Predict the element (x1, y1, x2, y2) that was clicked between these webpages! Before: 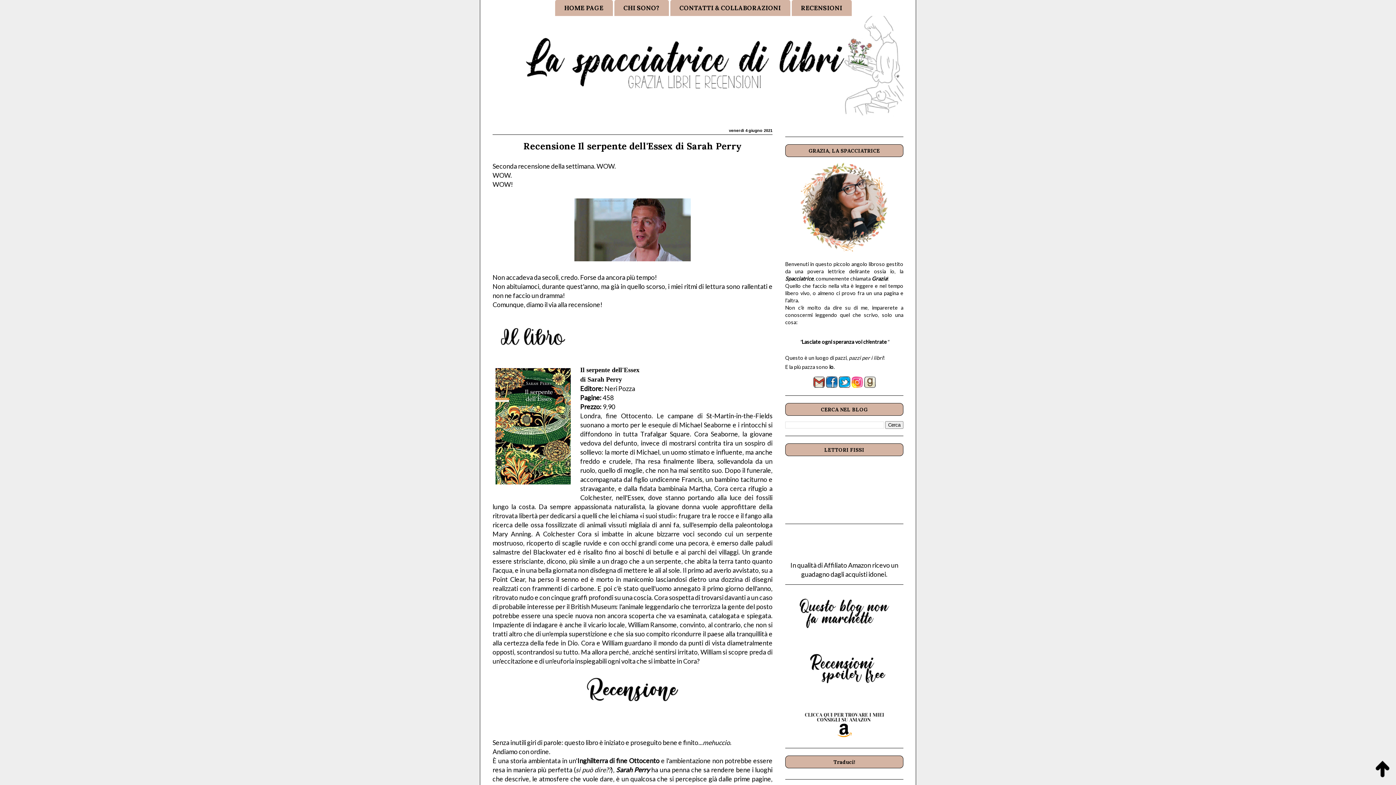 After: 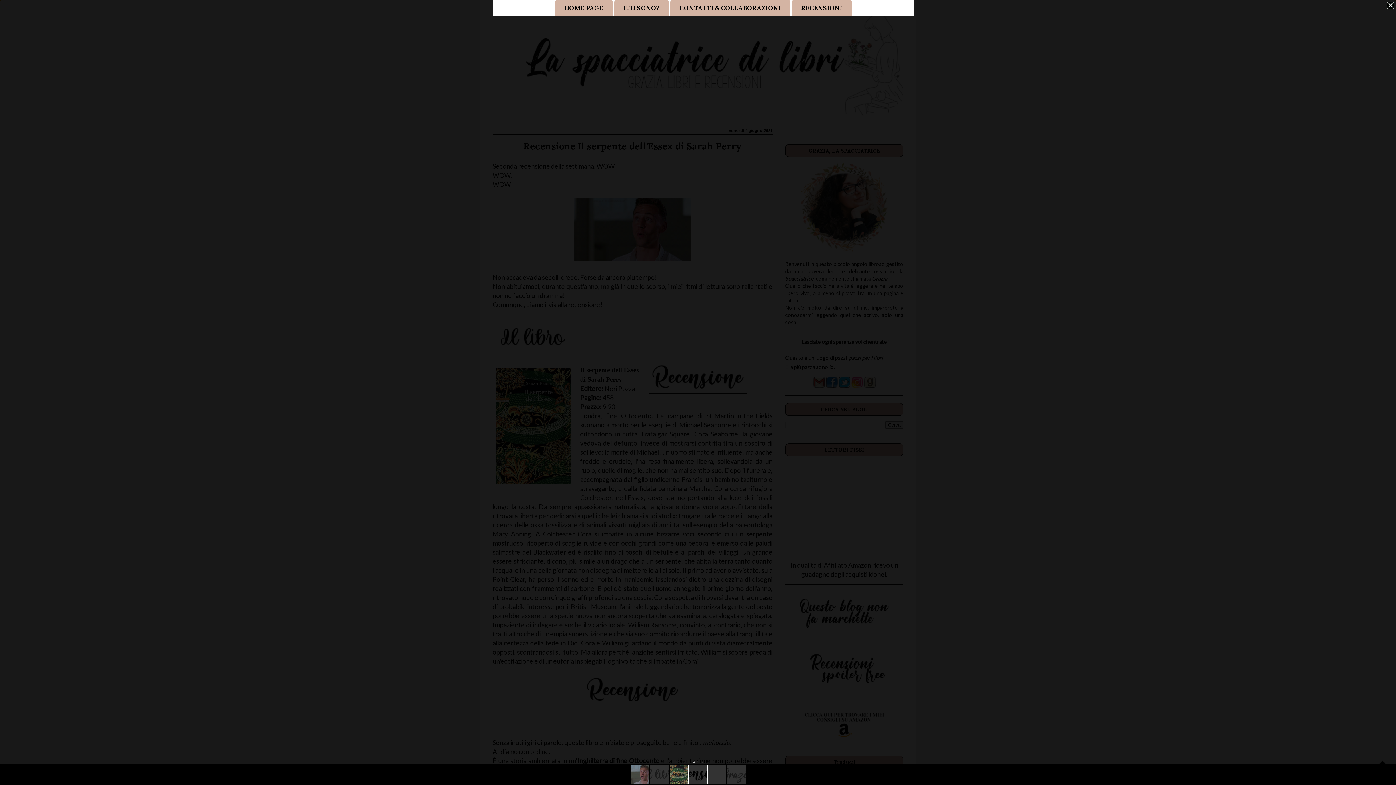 Action: bbox: (580, 702, 684, 710)